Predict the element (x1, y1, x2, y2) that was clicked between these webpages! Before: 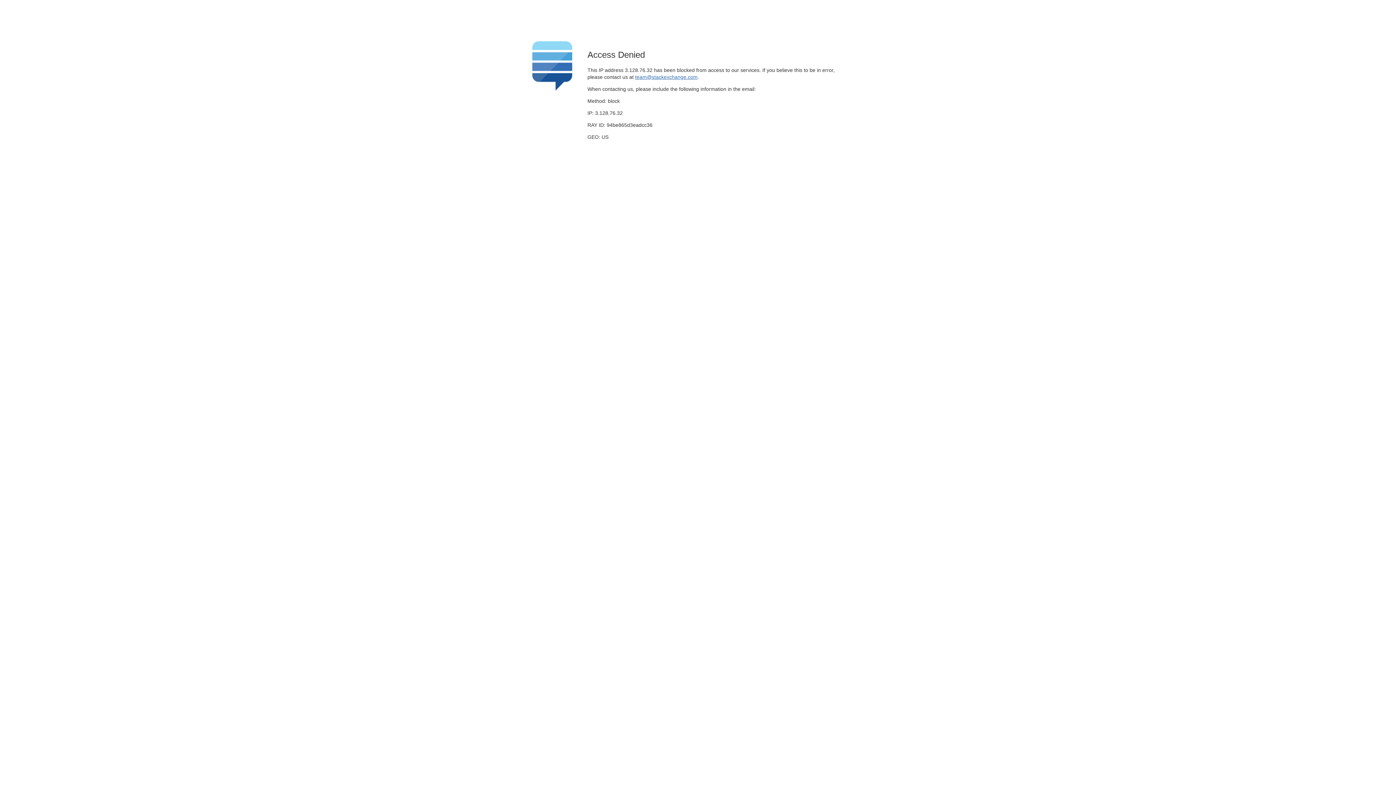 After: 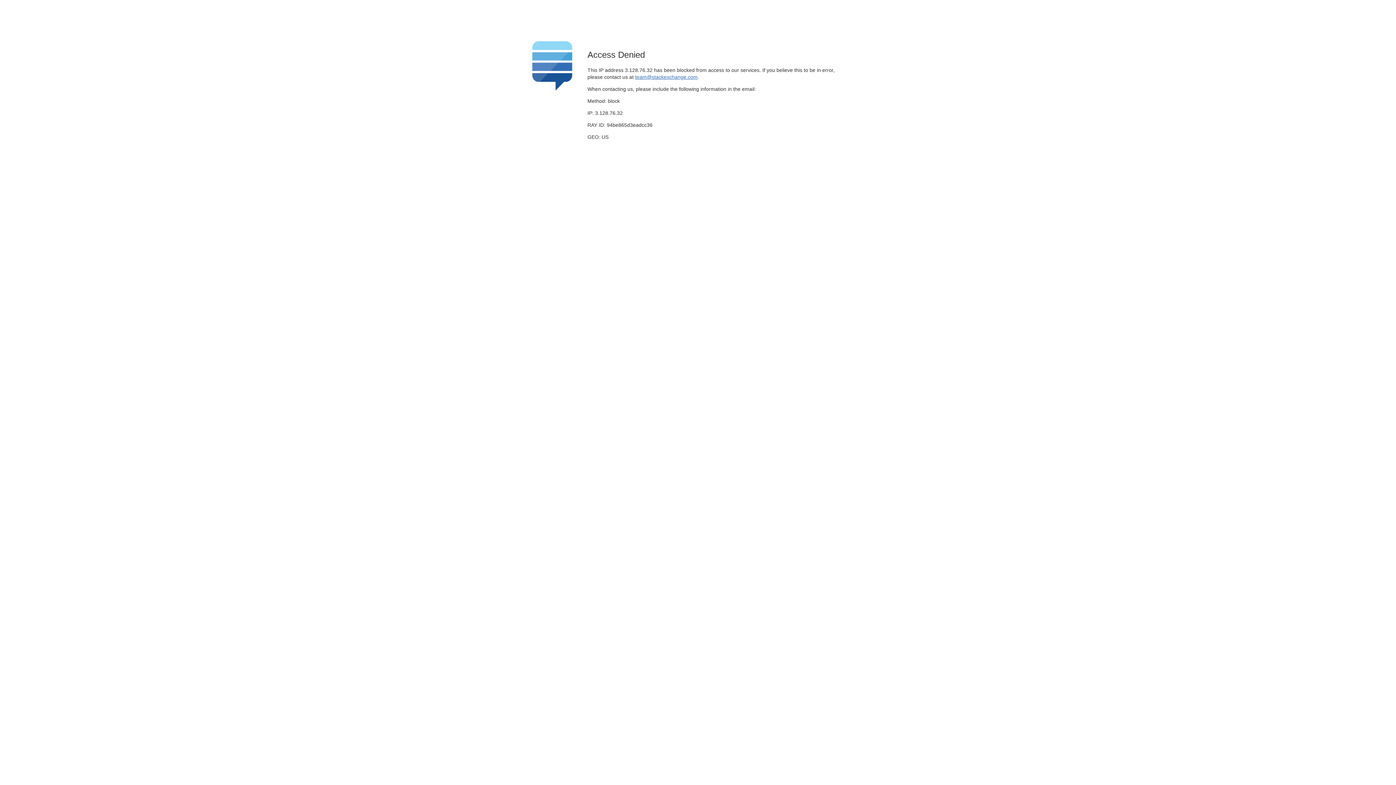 Action: bbox: (635, 74, 697, 79) label: team@stackexchange.com